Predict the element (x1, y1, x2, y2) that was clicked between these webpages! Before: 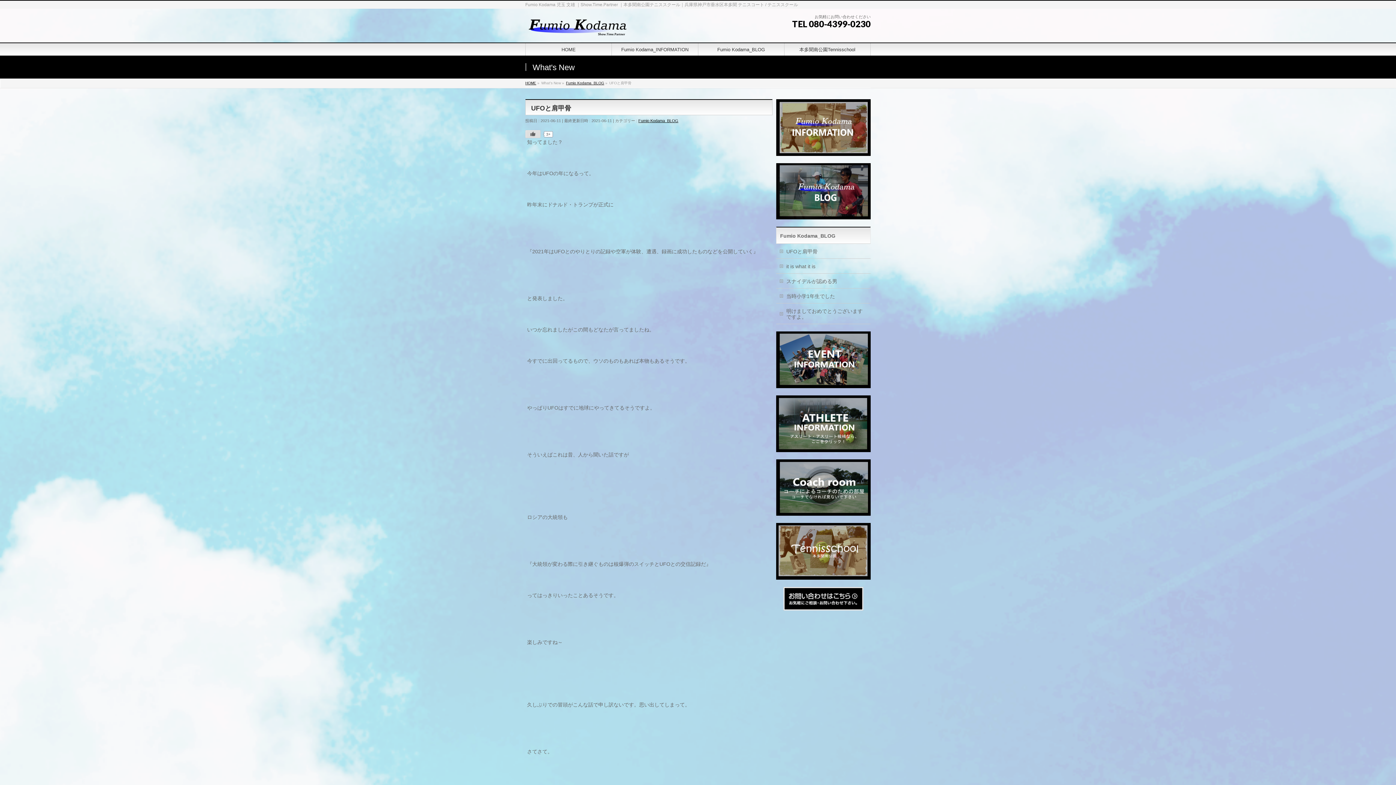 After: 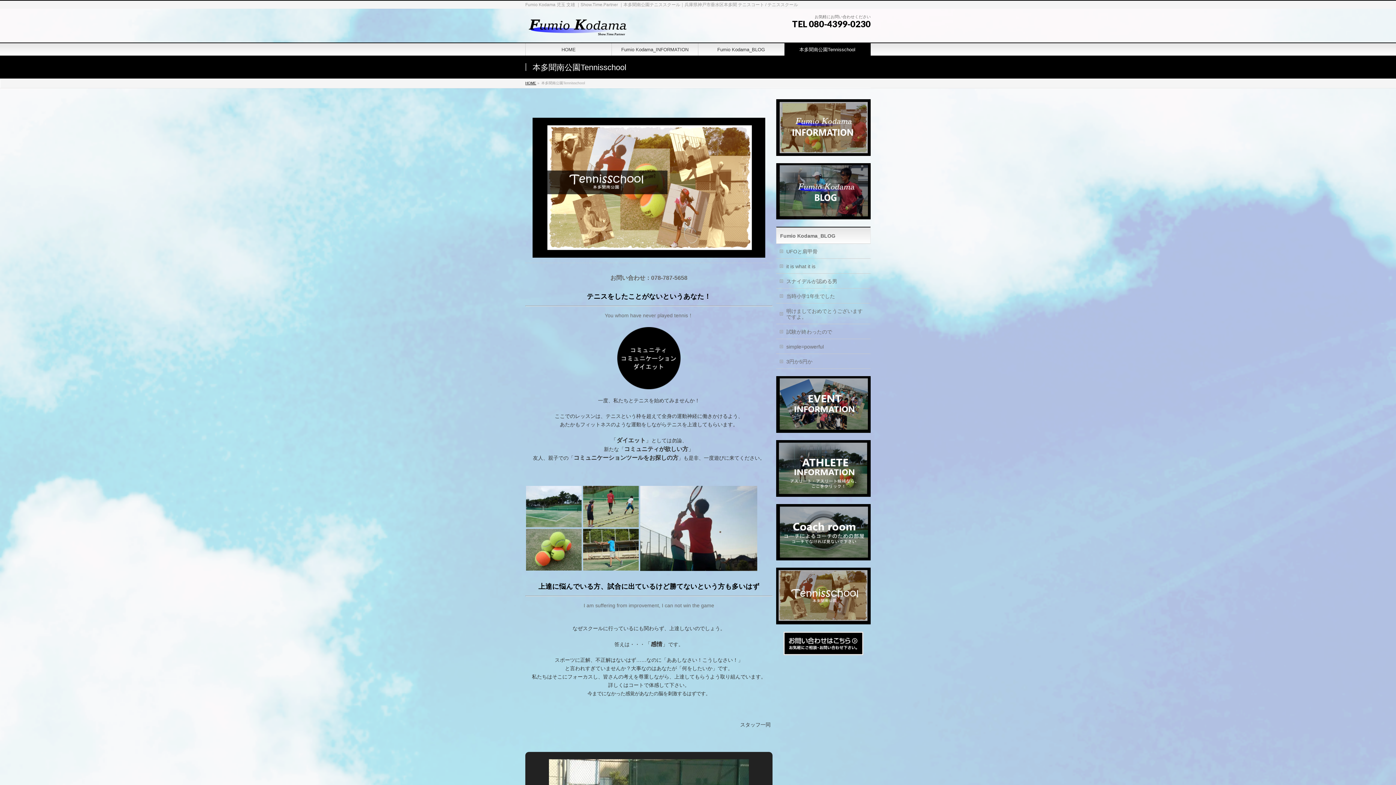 Action: label: 本多聞南公園Tennisschool bbox: (784, 43, 870, 55)